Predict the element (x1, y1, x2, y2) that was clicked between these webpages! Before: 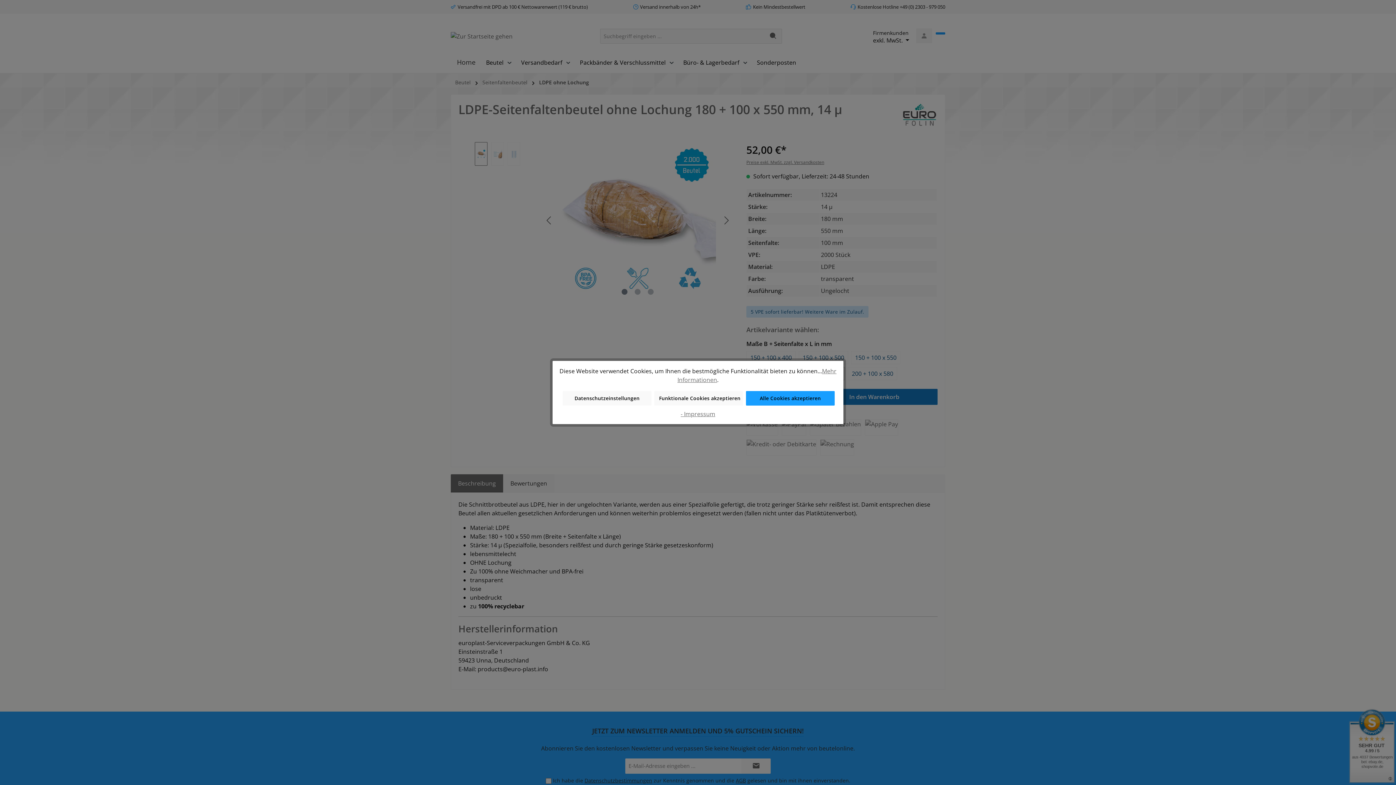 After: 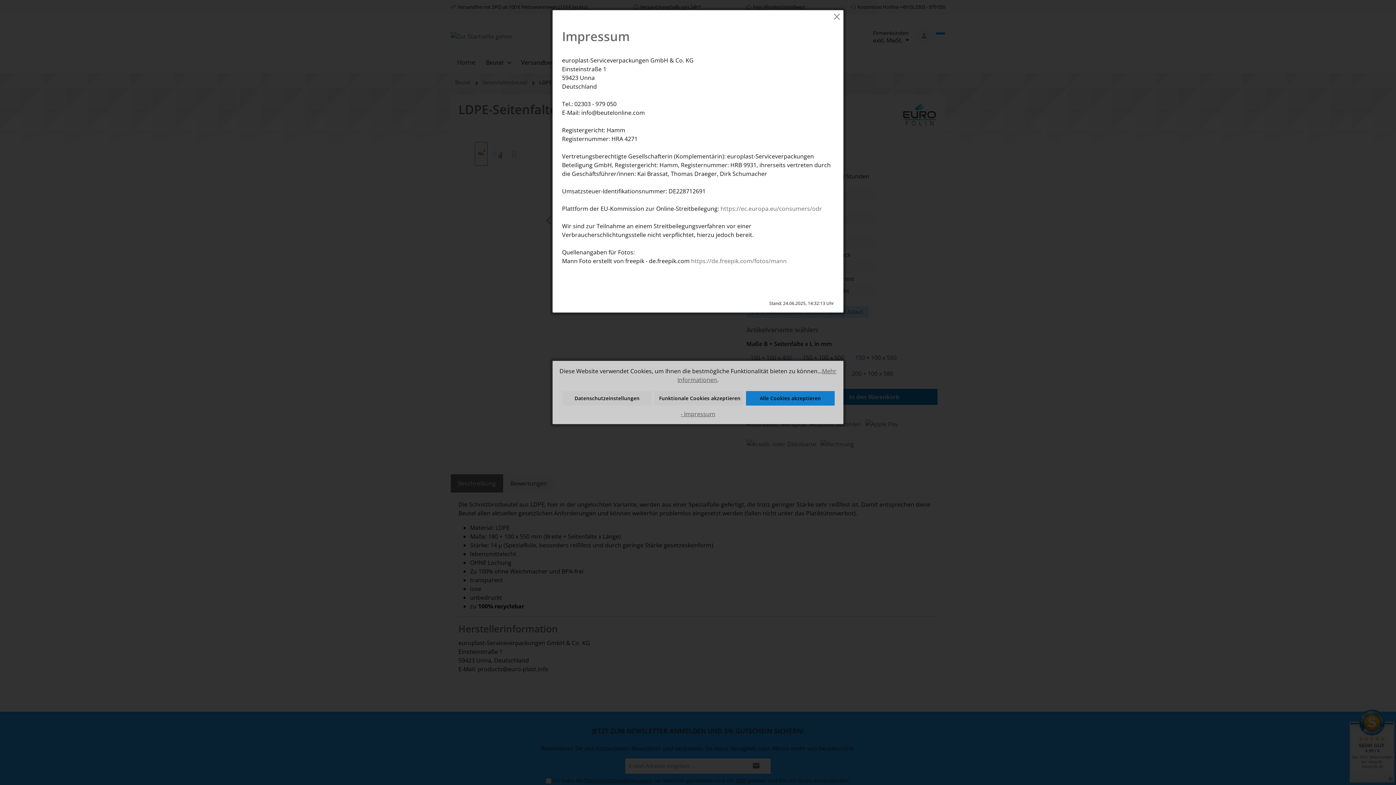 Action: label: - Impressum bbox: (680, 410, 715, 418)